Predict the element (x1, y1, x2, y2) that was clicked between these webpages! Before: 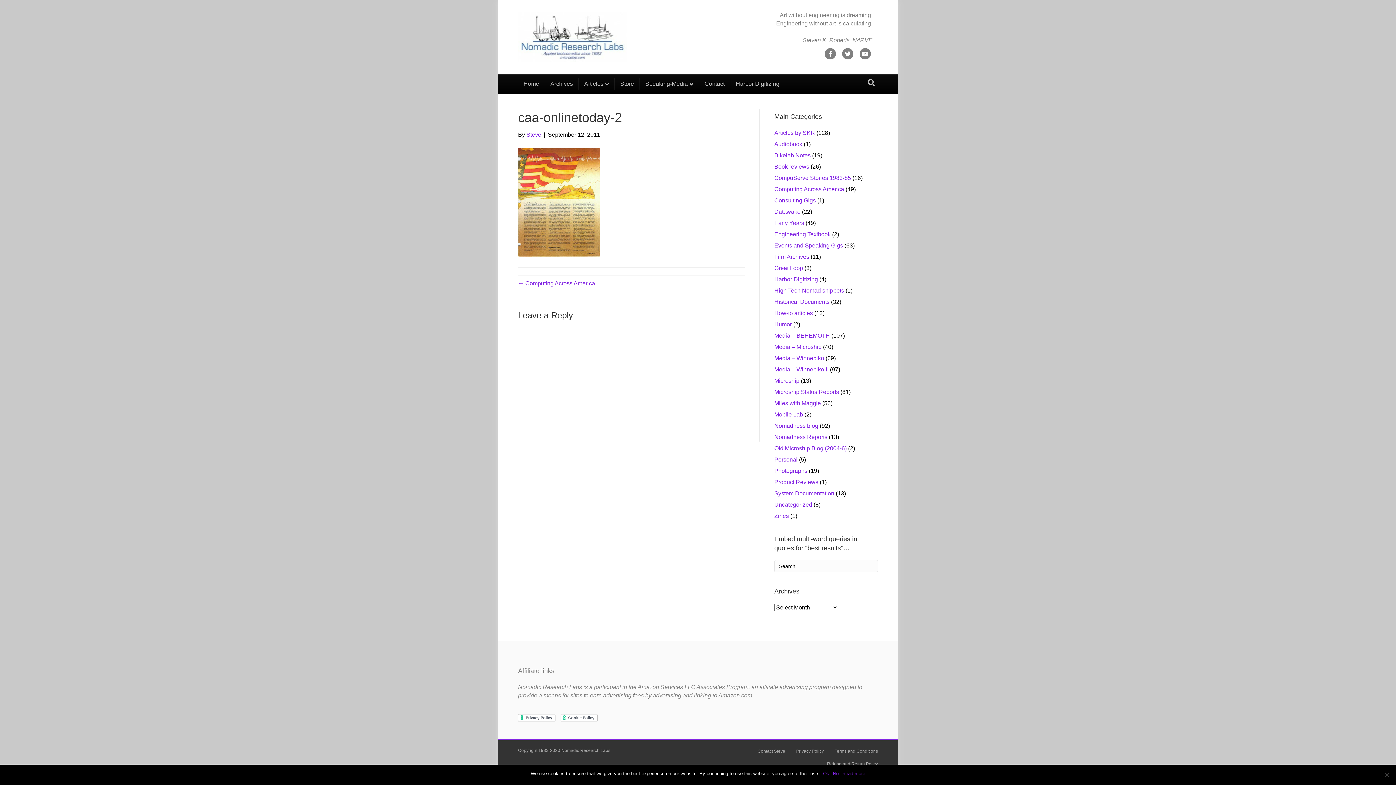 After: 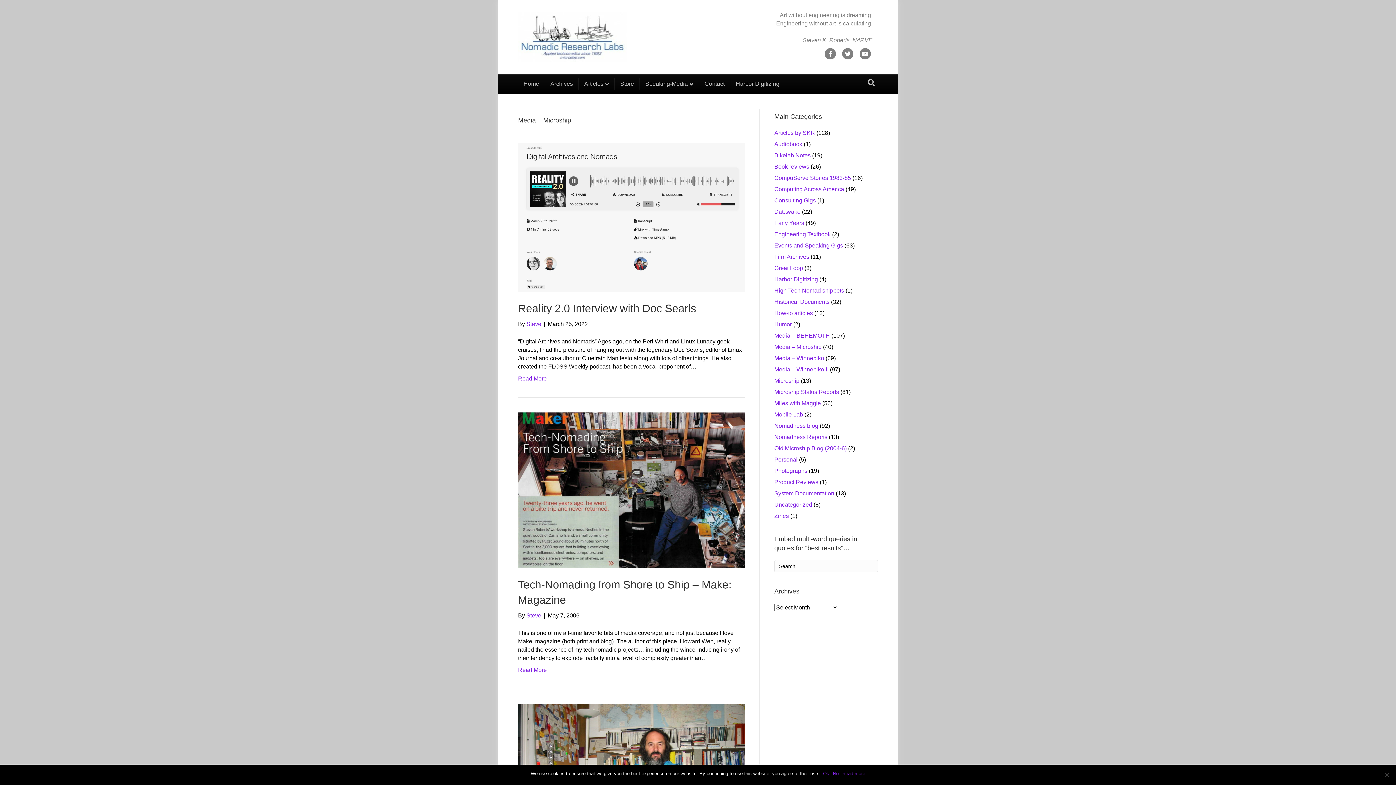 Action: label: Media – Microship bbox: (774, 343, 821, 350)